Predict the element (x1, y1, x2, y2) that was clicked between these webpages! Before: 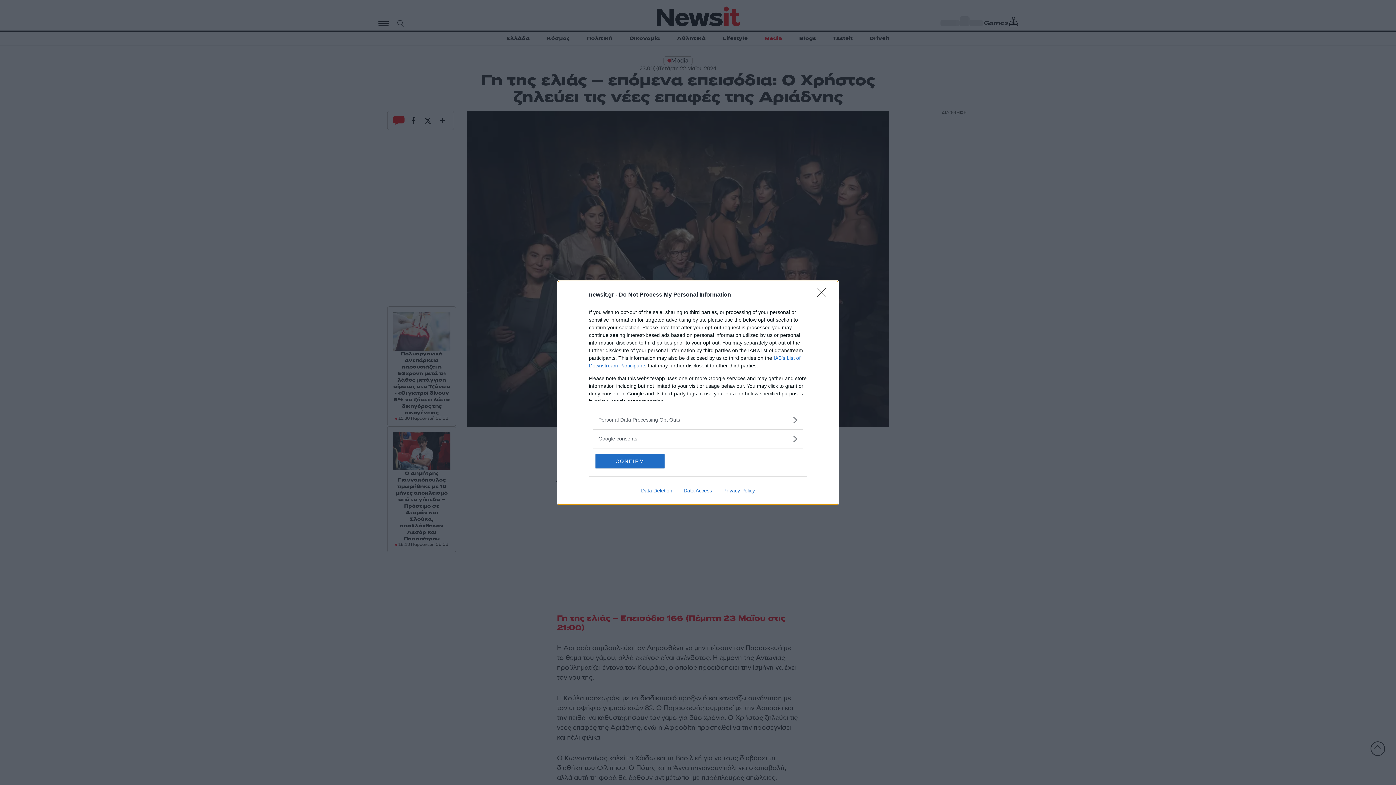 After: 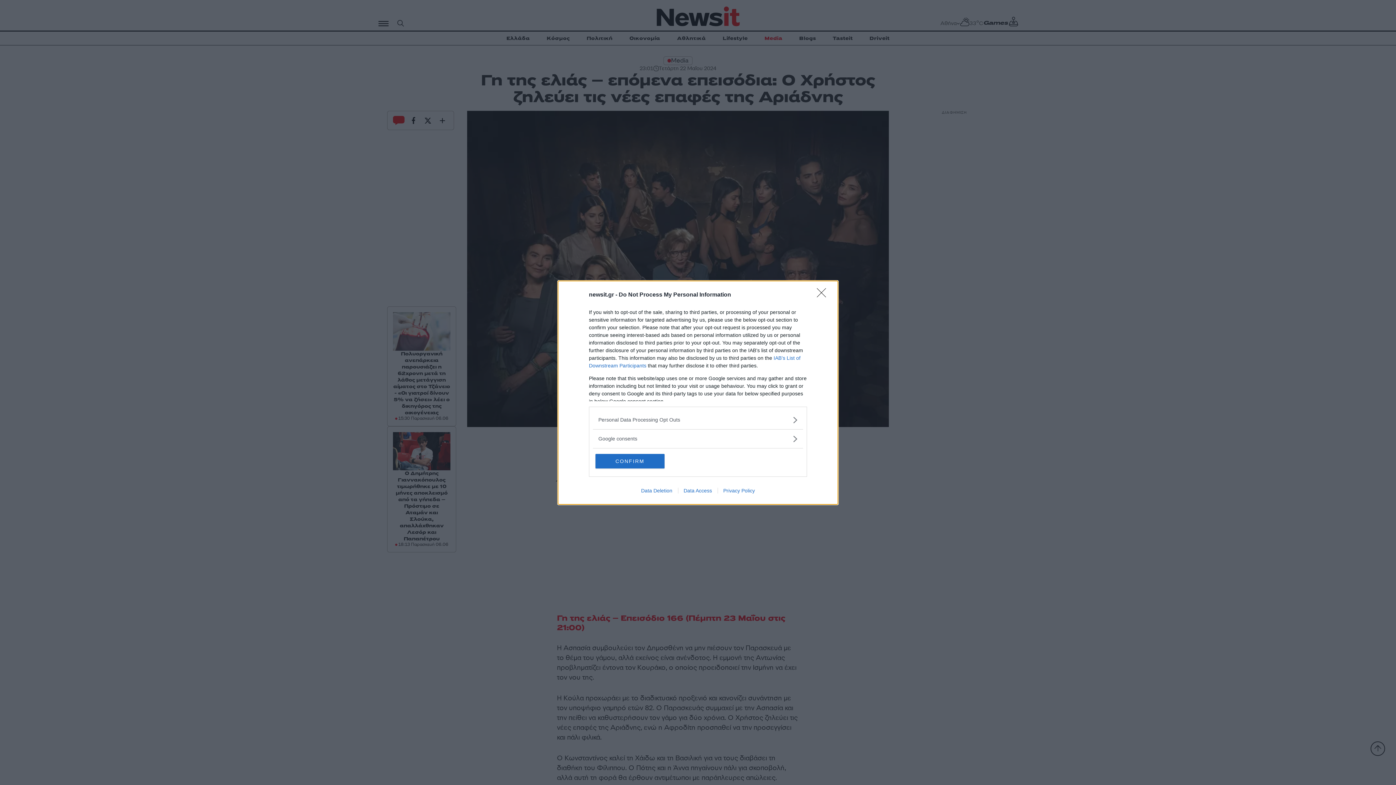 Action: bbox: (717, 487, 760, 493) label: Privacy Policy